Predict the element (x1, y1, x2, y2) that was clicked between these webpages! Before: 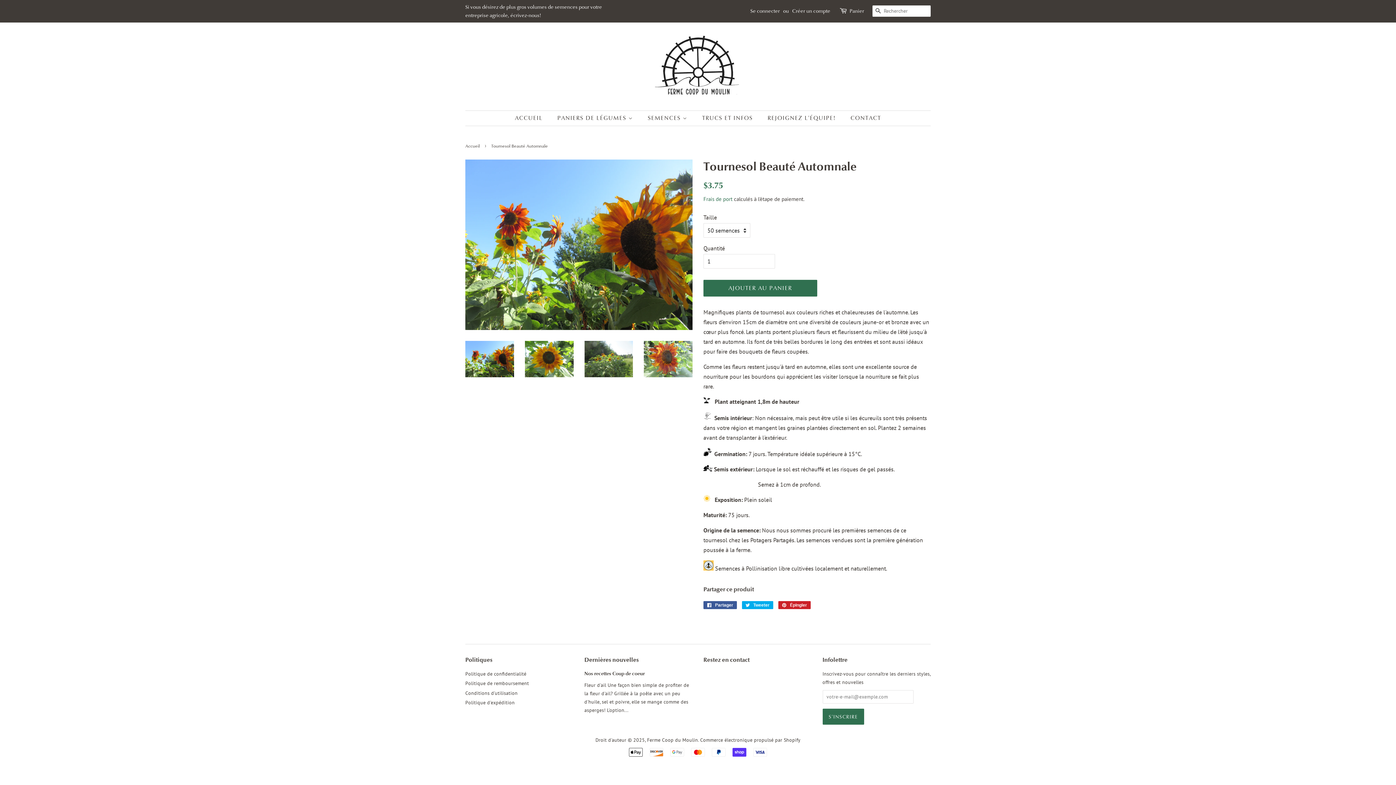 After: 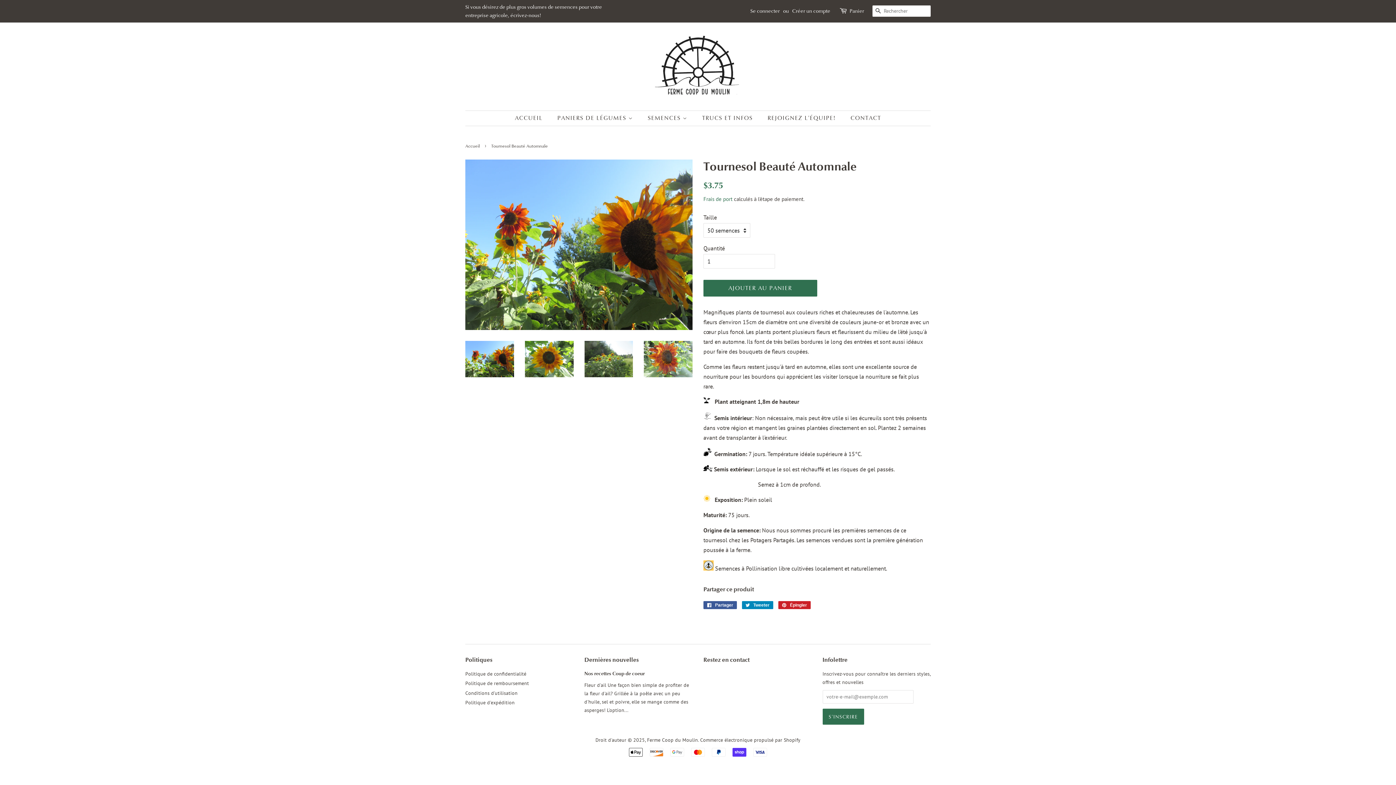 Action: label:  Tweeter
Tweeter sur Twitter bbox: (742, 601, 773, 609)